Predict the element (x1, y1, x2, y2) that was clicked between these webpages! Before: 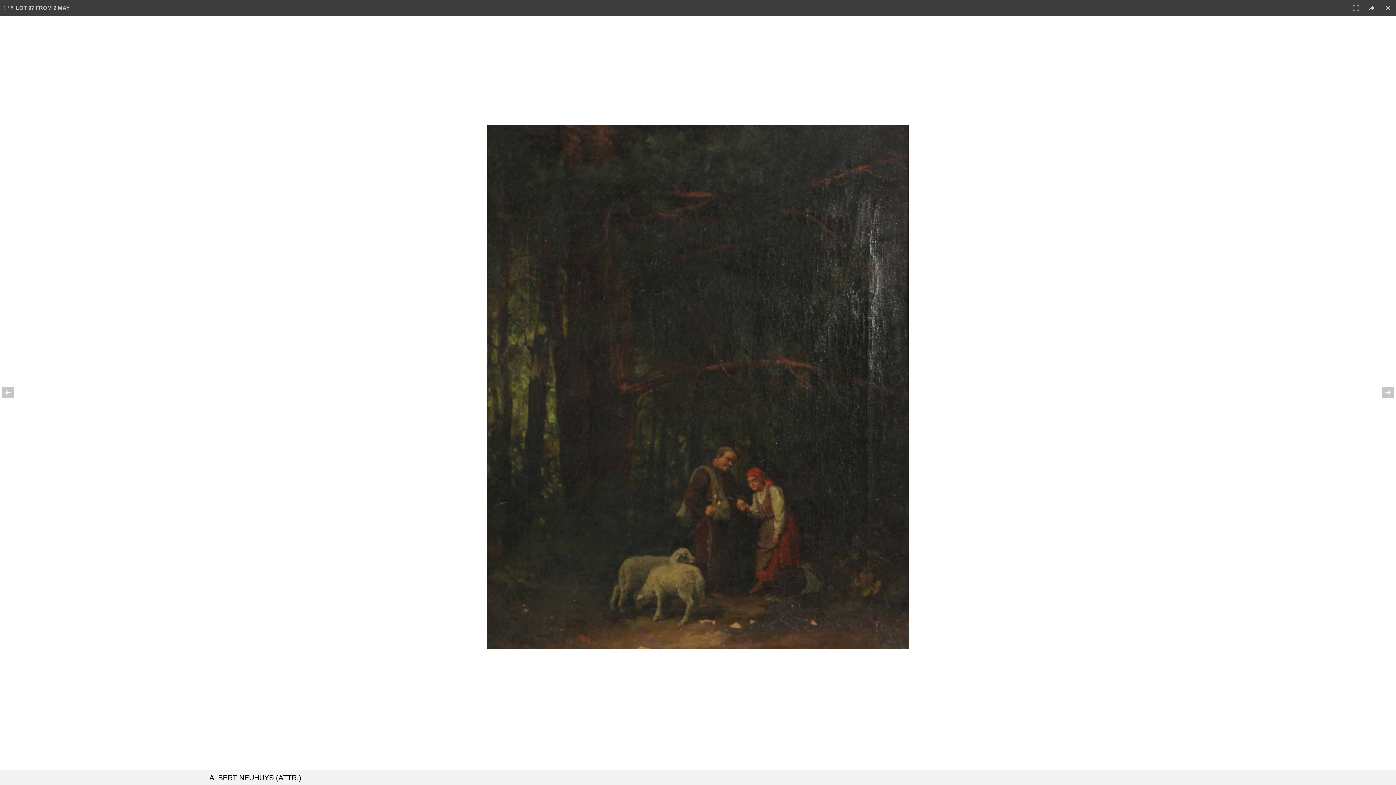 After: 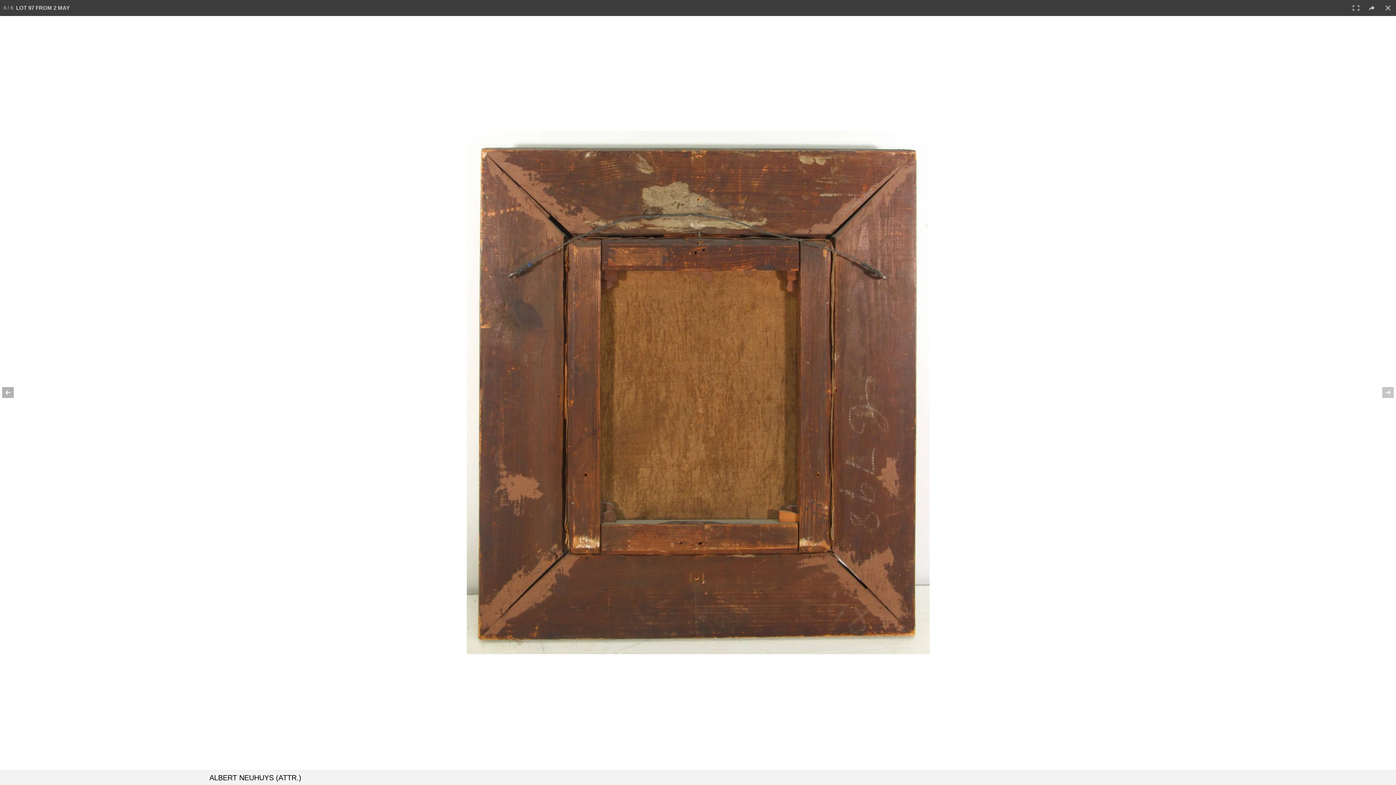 Action: bbox: (0, 374, 25, 410)